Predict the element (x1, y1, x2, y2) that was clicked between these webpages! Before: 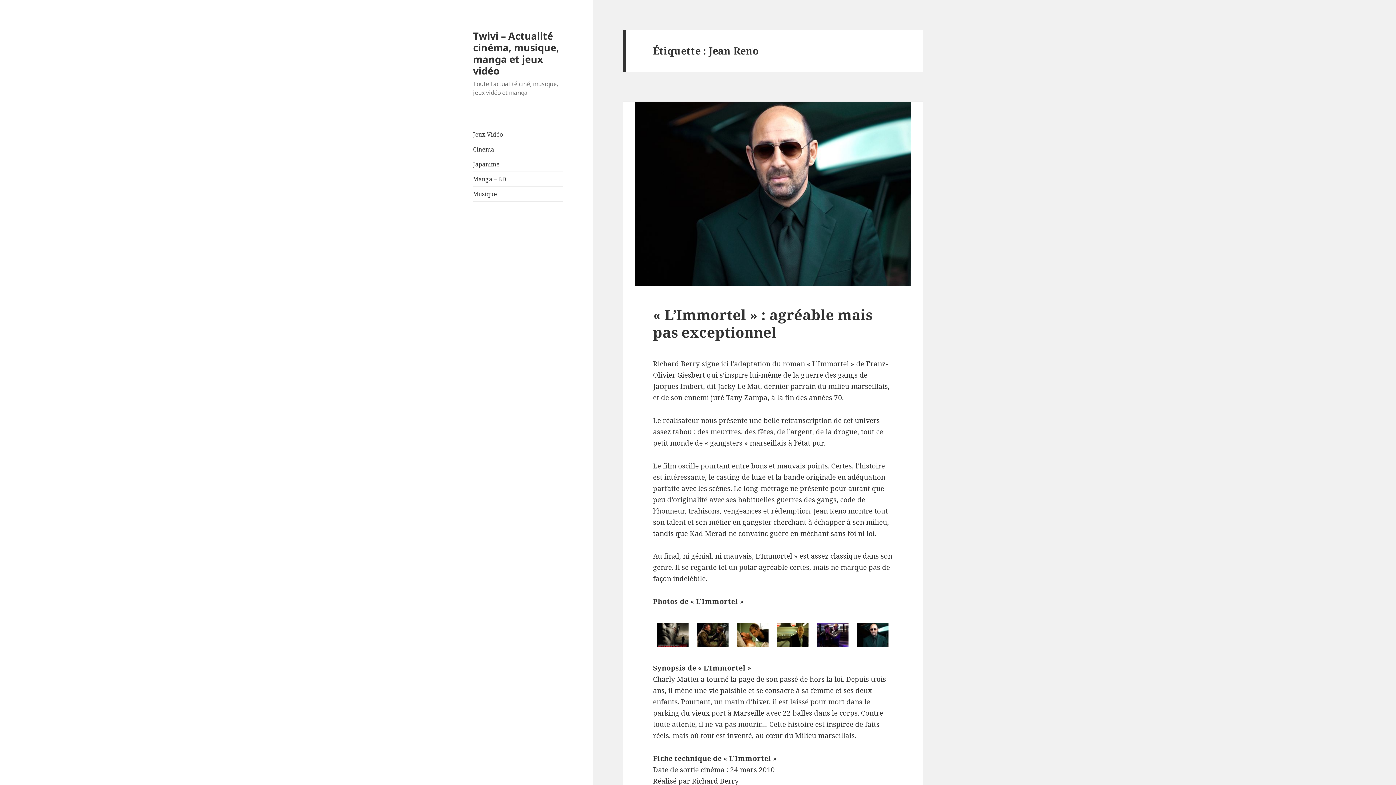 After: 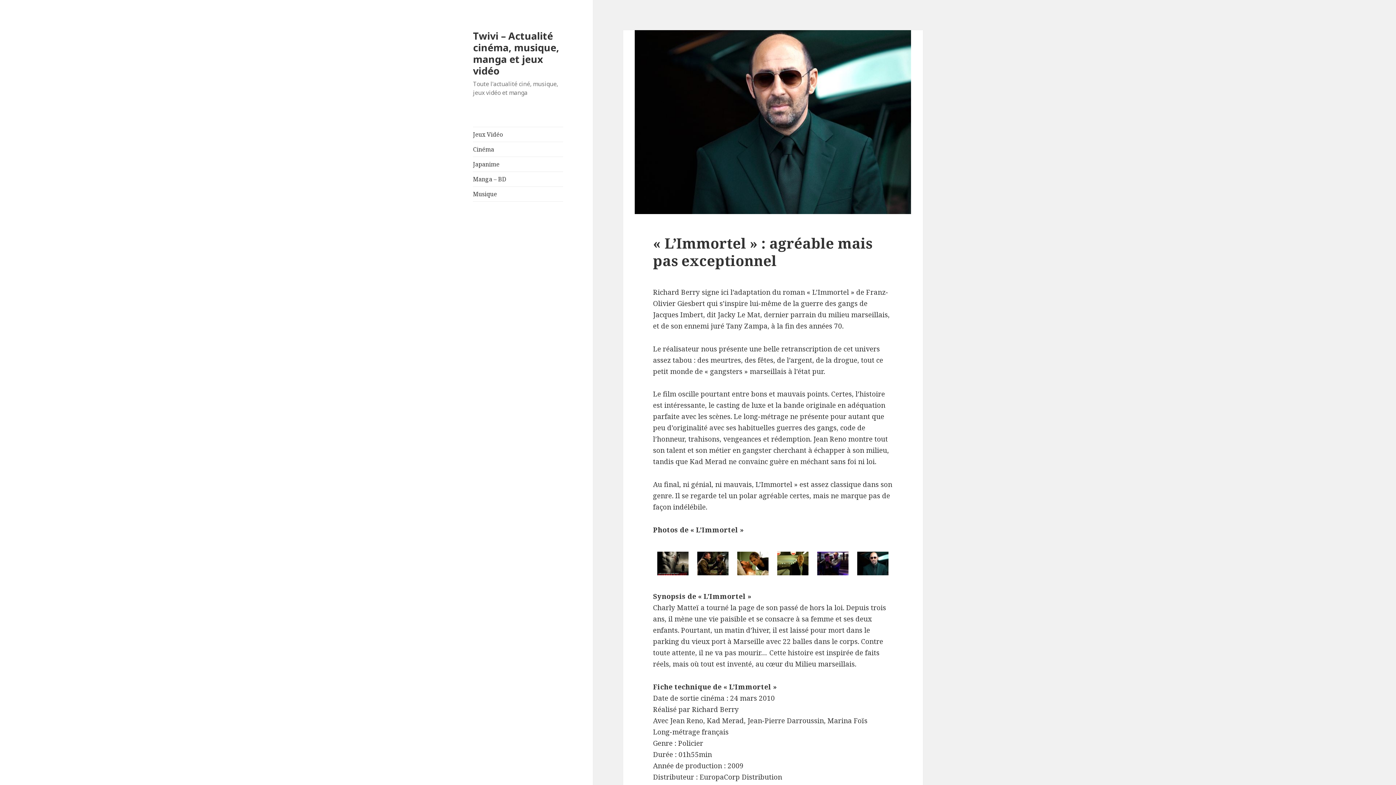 Action: bbox: (653, 304, 872, 341) label: « L’Immortel » : agréable mais pas exceptionnel